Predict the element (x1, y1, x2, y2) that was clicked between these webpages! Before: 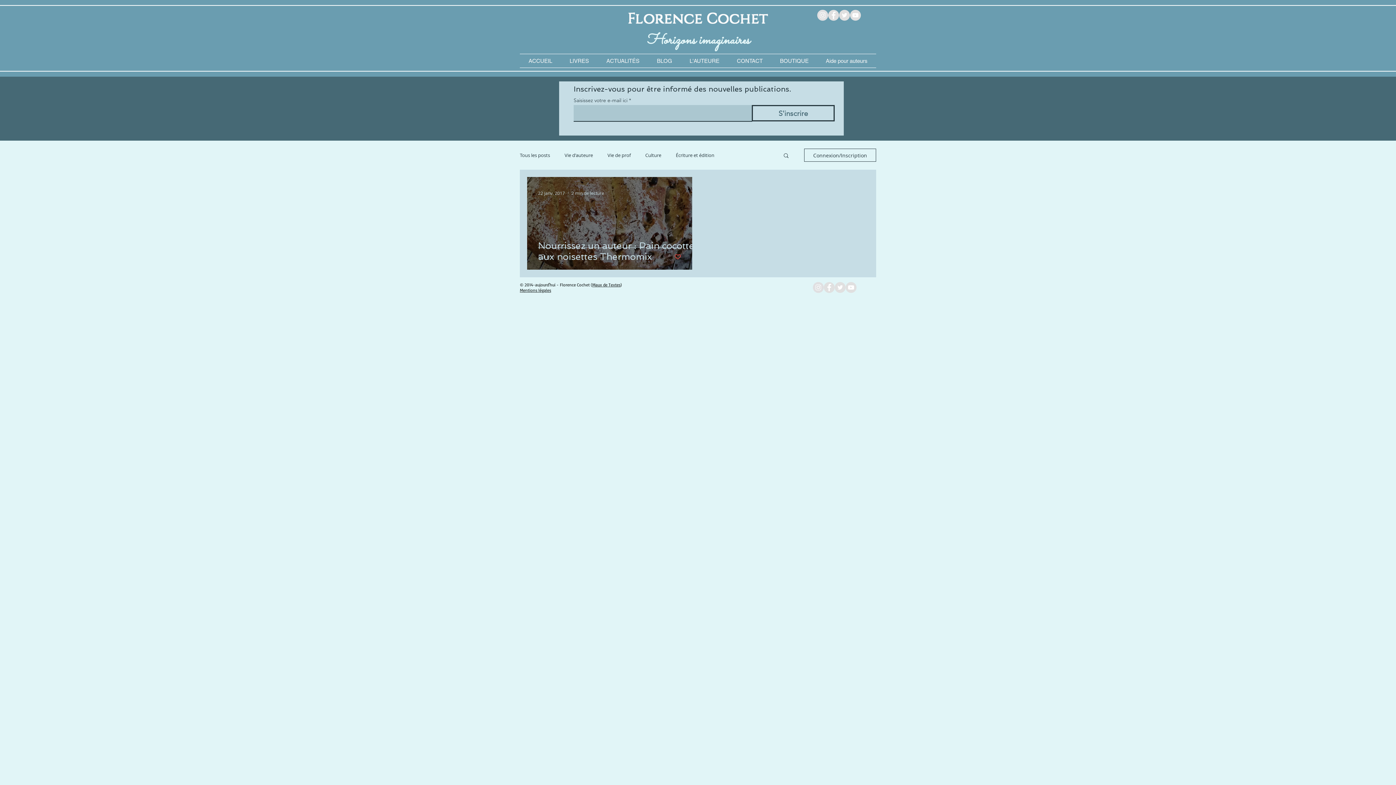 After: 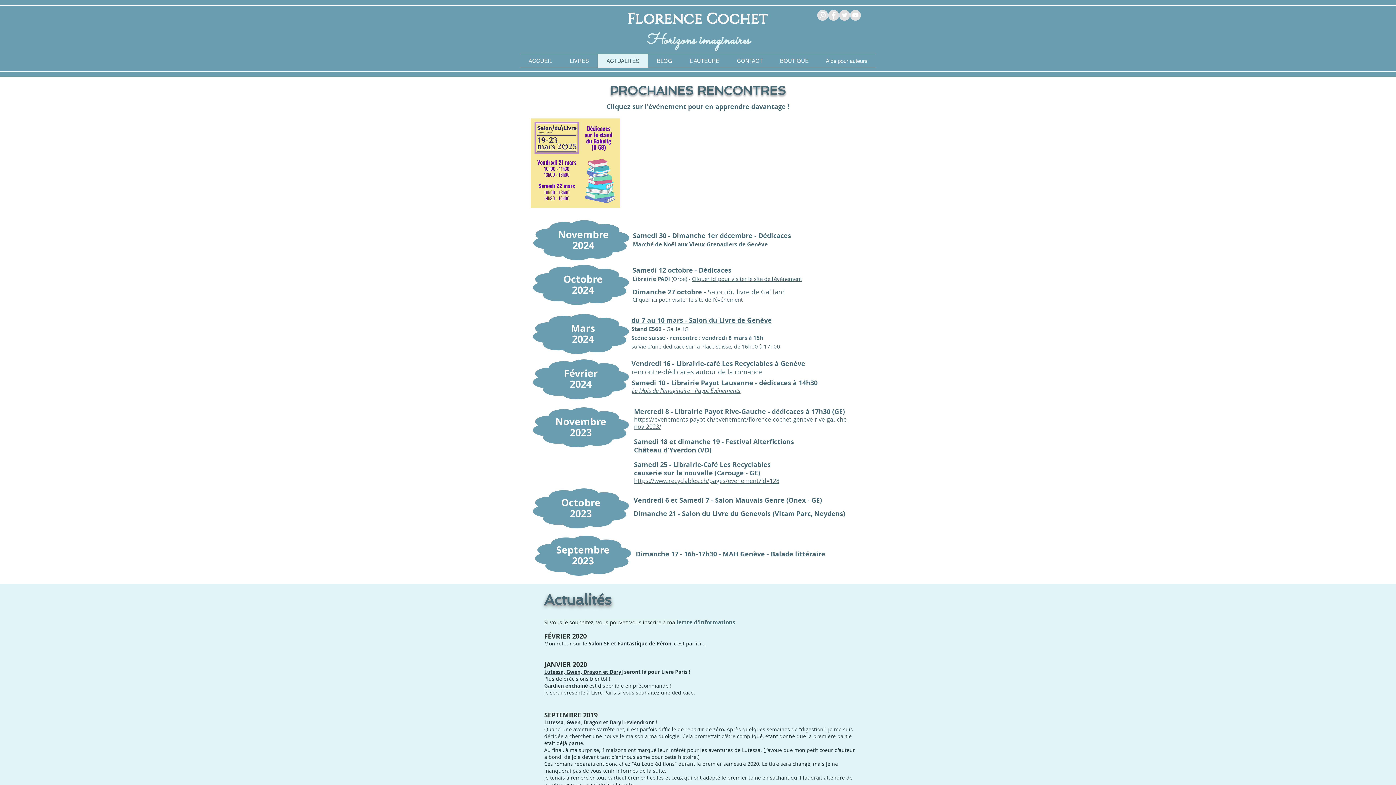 Action: bbox: (597, 54, 648, 67) label: ACTUALITÉS